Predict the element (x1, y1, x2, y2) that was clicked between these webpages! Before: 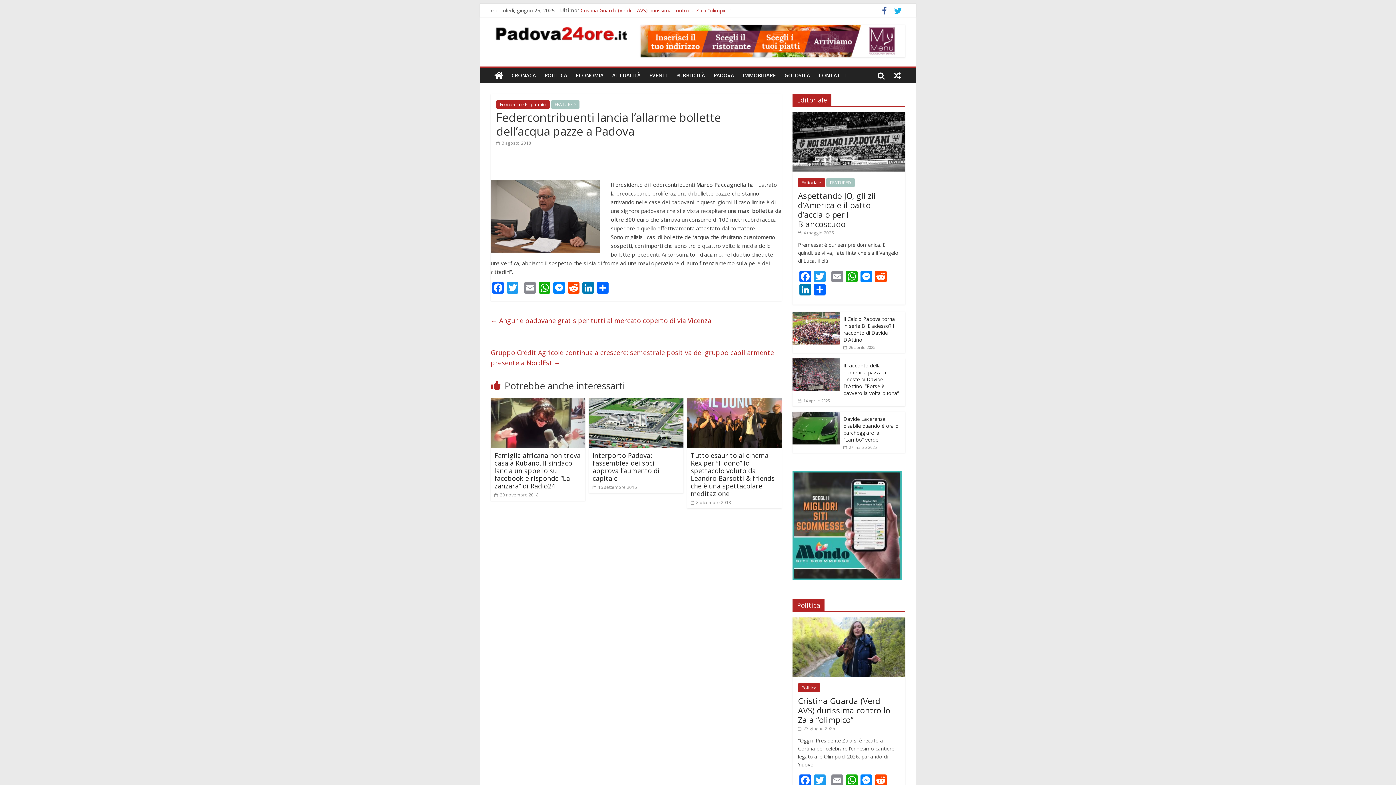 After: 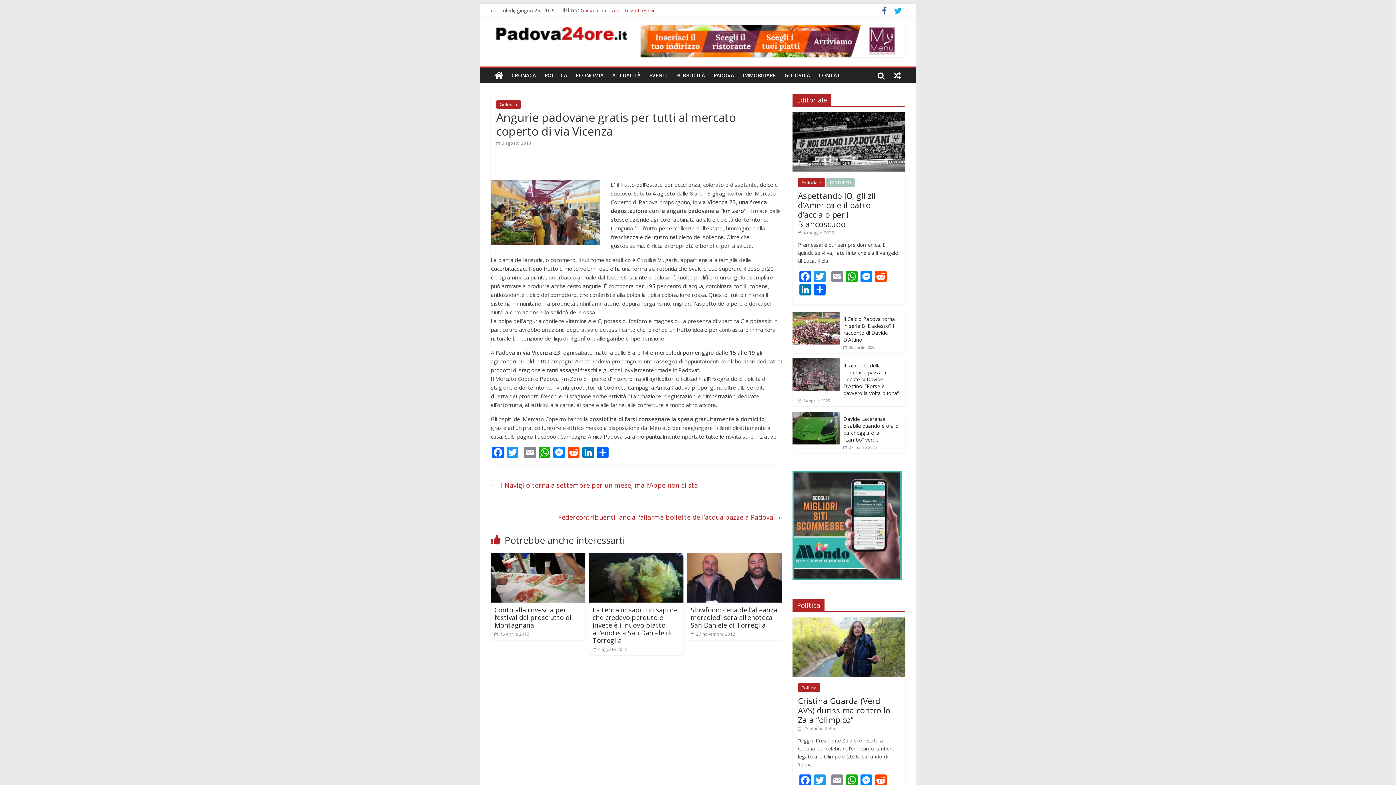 Action: label: ← Angurie padovane gratis per tutti al mercato coperto di via Vicenza bbox: (490, 314, 711, 326)